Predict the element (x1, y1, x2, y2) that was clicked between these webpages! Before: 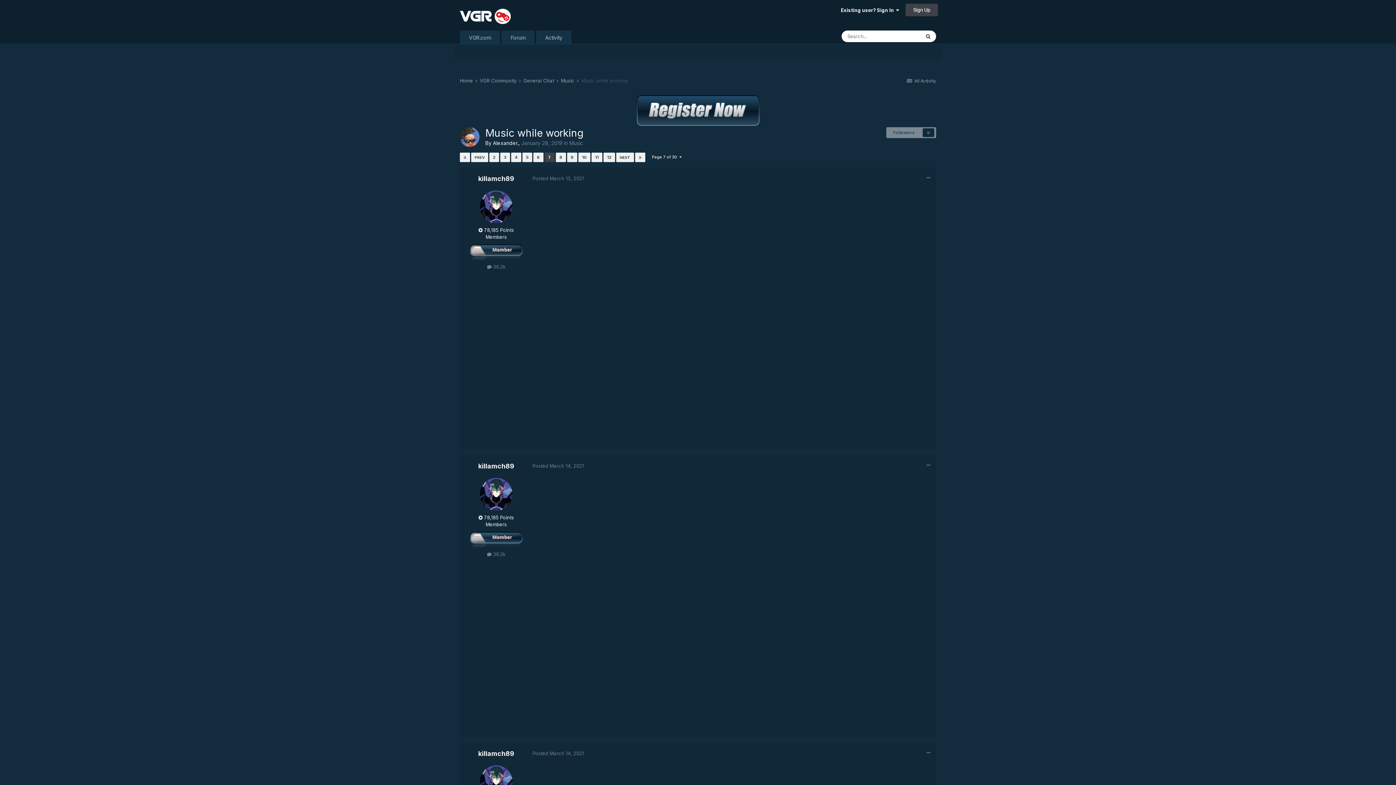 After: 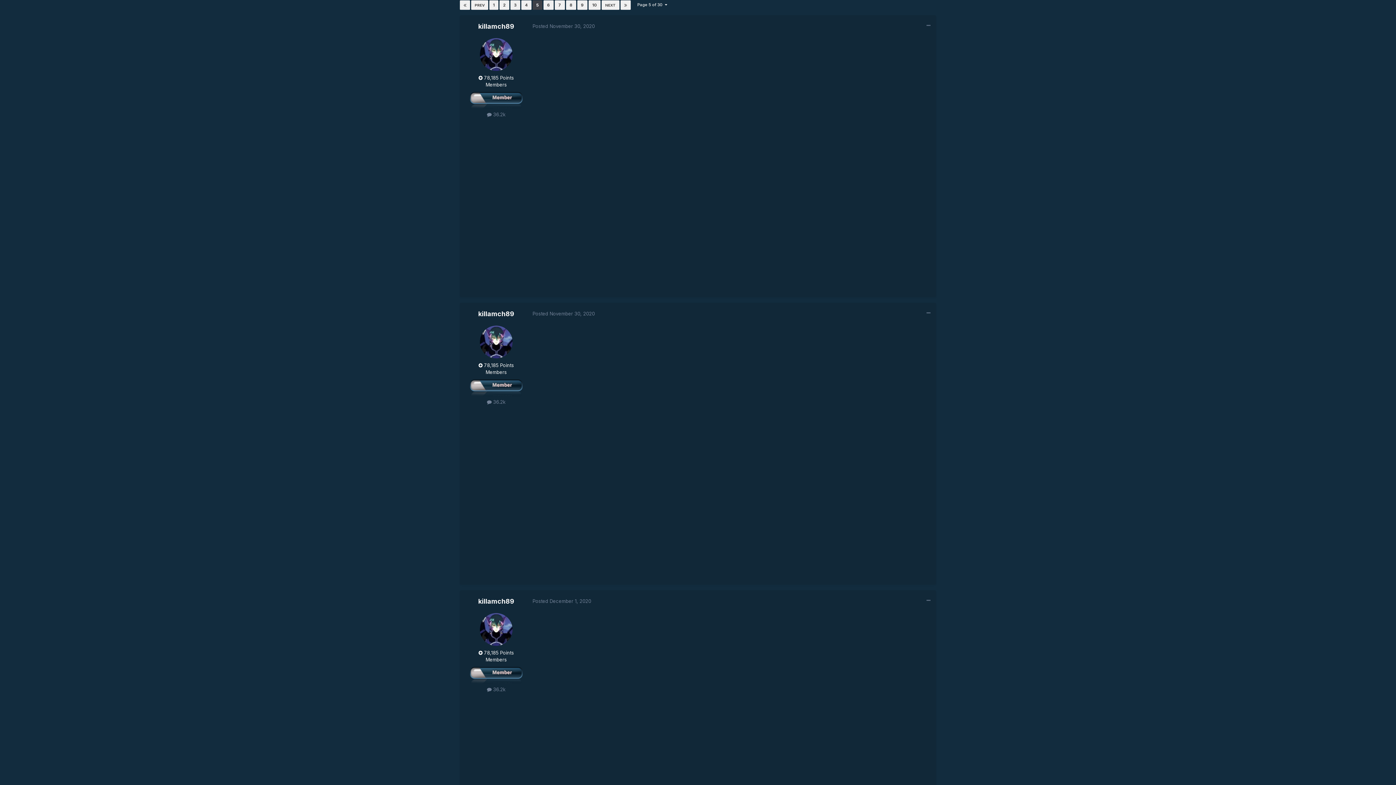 Action: bbox: (522, 152, 532, 162) label: 5